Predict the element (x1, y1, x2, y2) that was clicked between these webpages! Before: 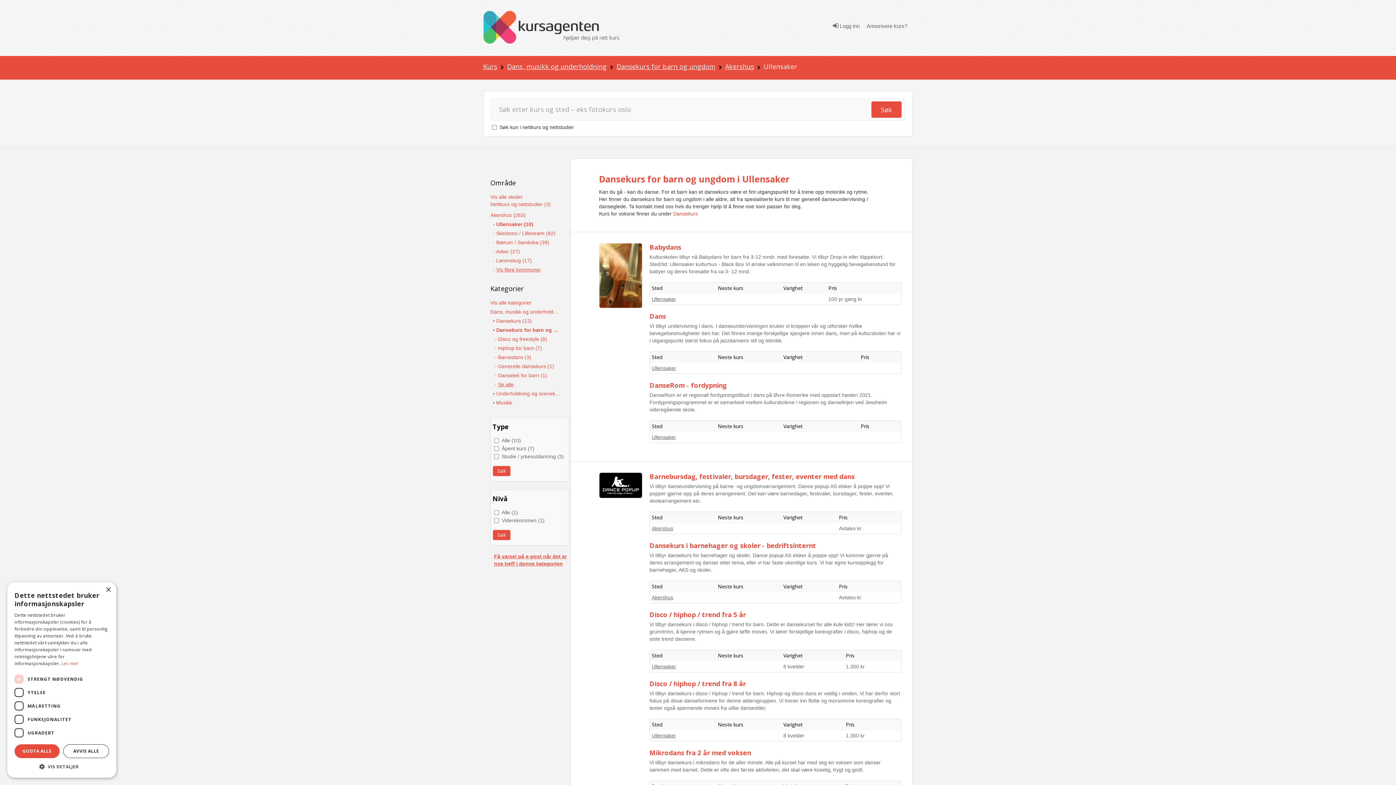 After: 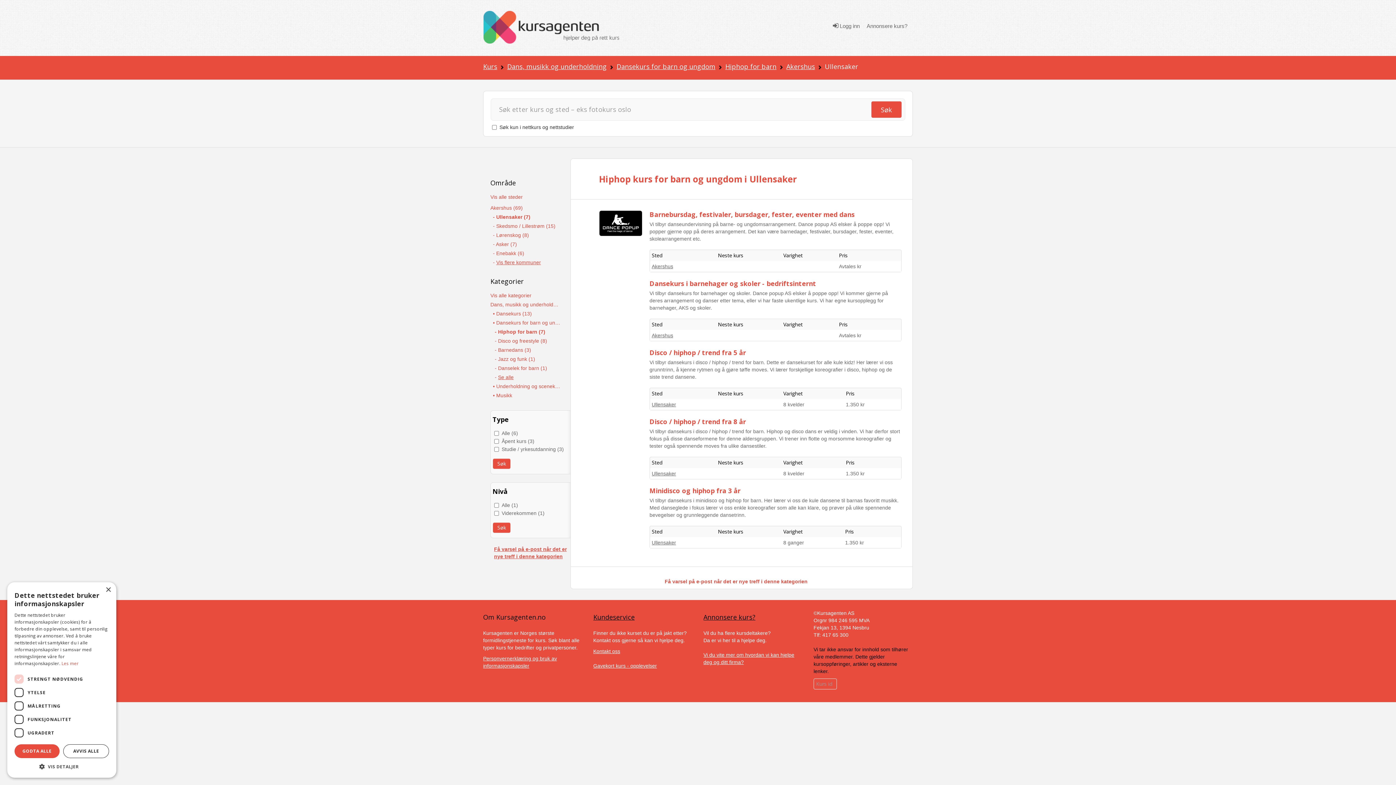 Action: bbox: (494, 344, 563, 352) label: - Hiphop for barn (7)